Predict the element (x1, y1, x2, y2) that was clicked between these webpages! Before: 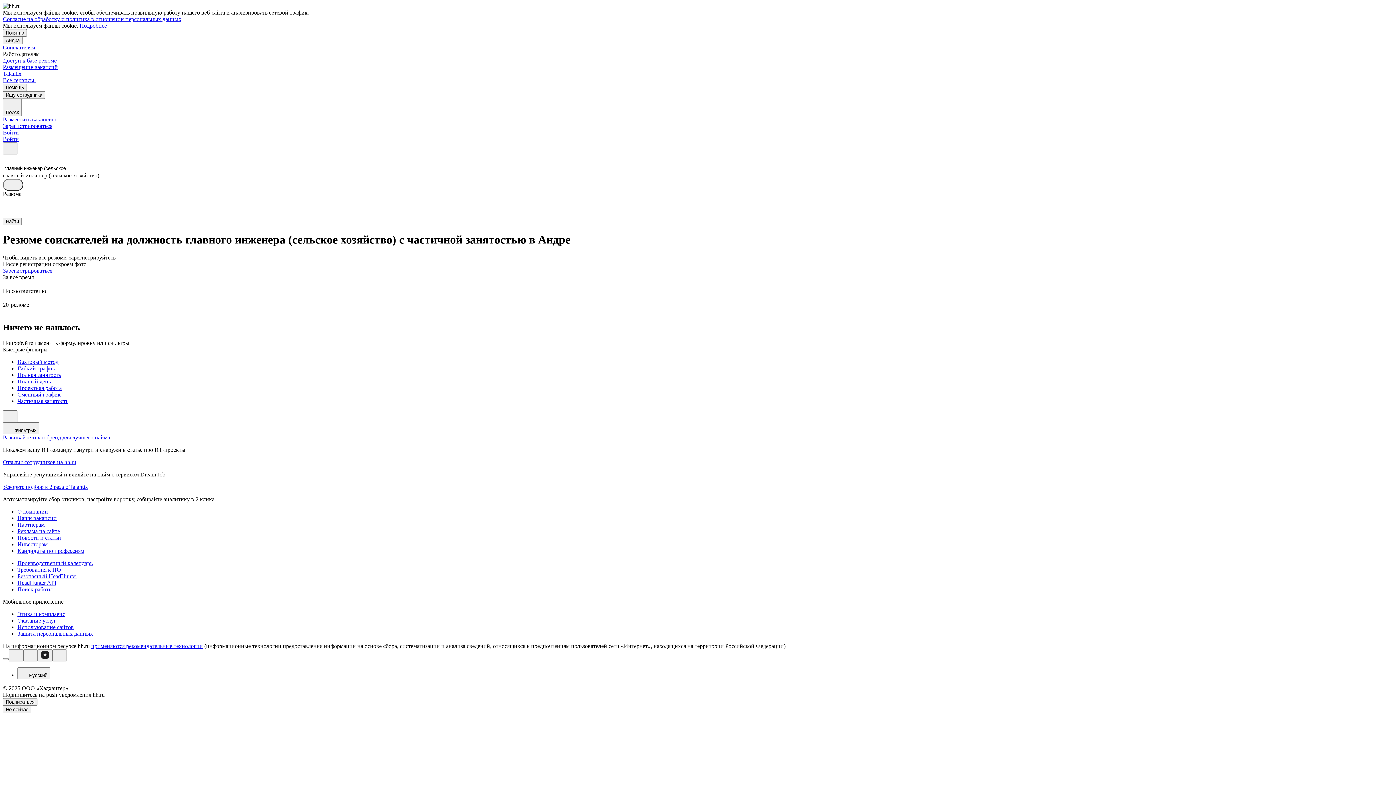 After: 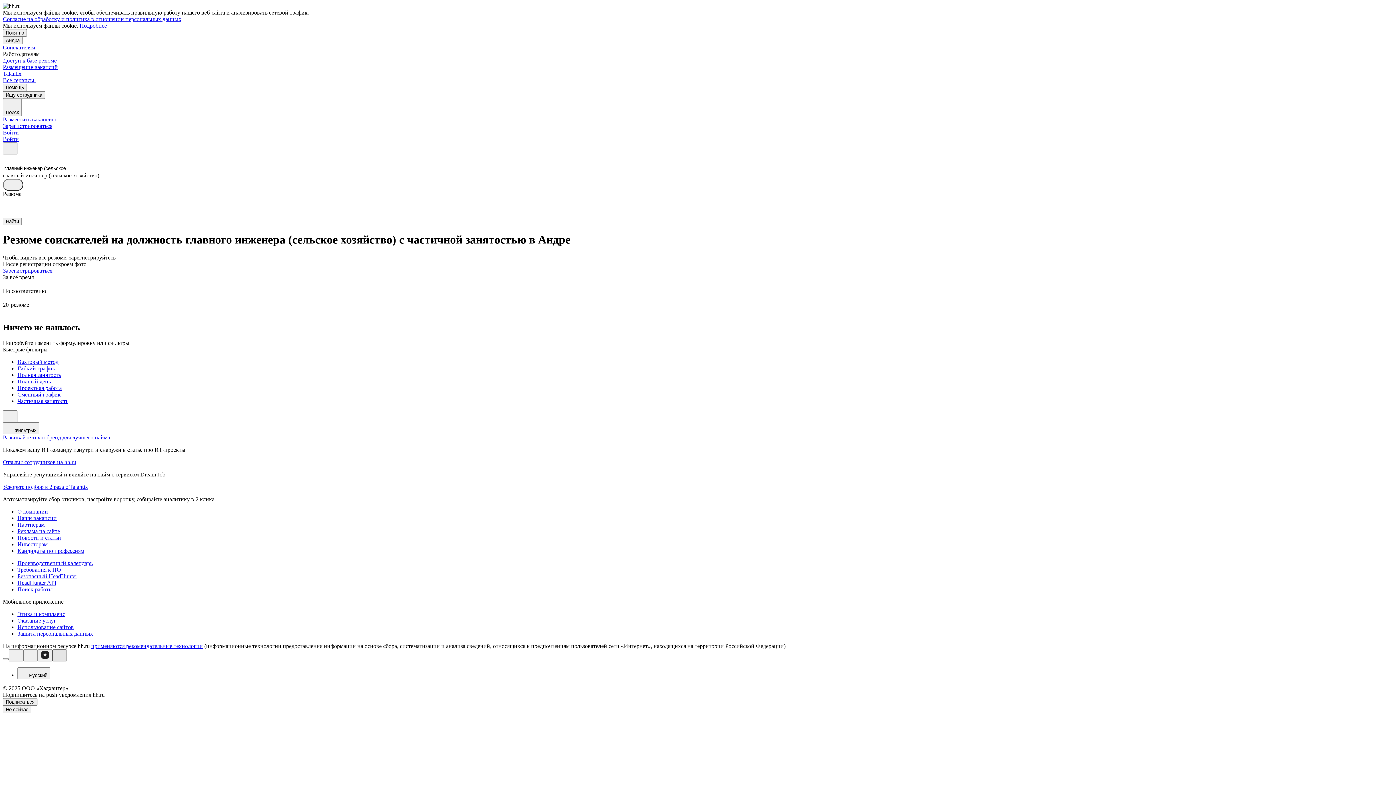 Action: bbox: (52, 649, 66, 661)